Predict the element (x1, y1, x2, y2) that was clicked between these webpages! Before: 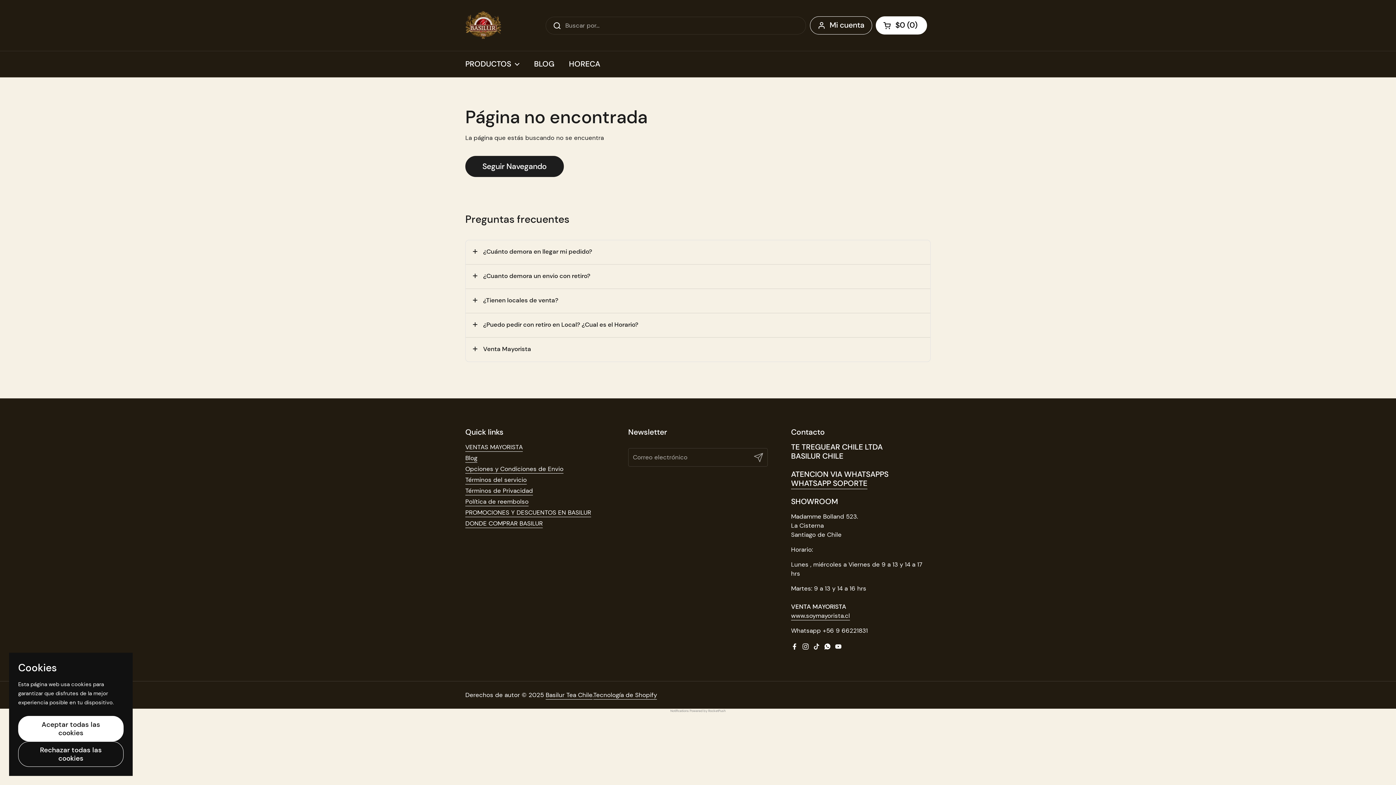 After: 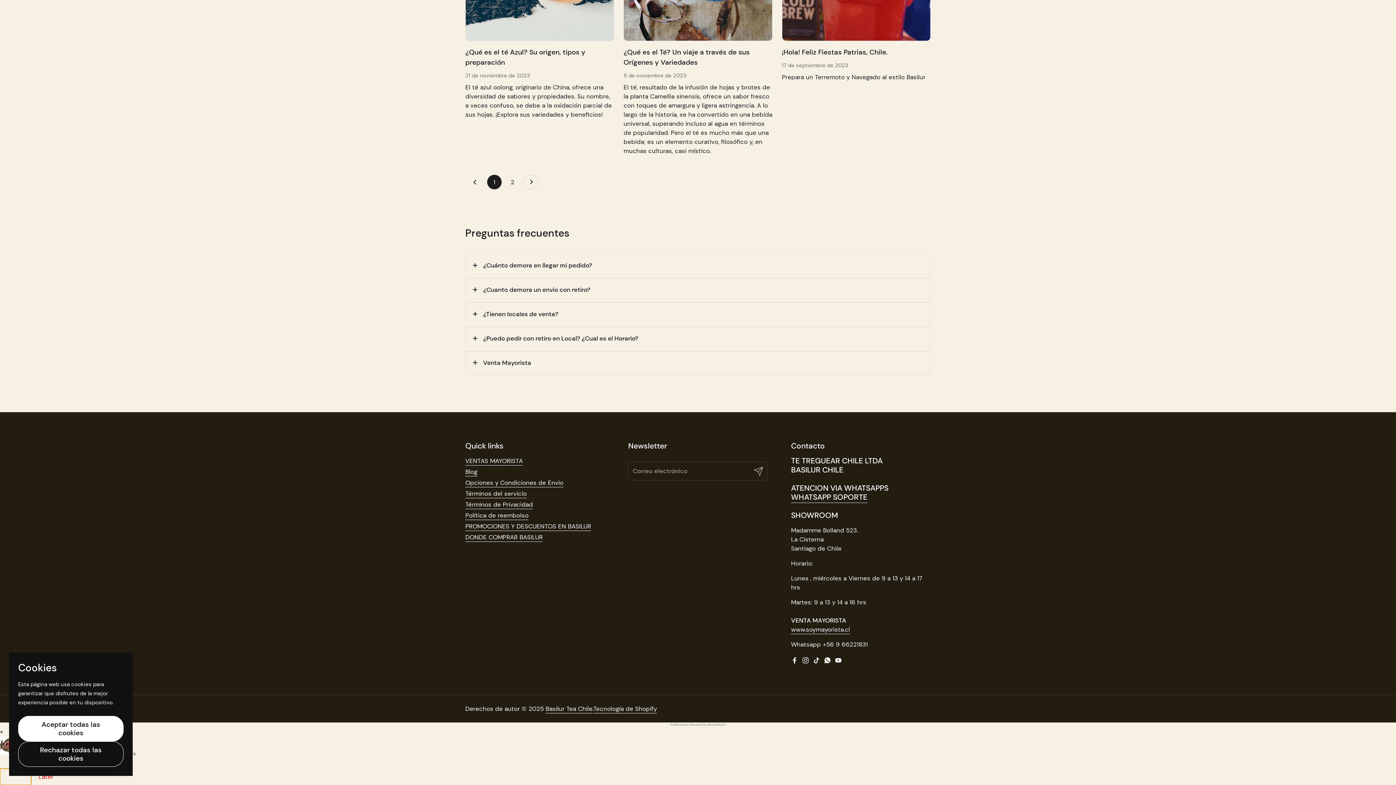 Action: label: Blog bbox: (465, 454, 477, 463)